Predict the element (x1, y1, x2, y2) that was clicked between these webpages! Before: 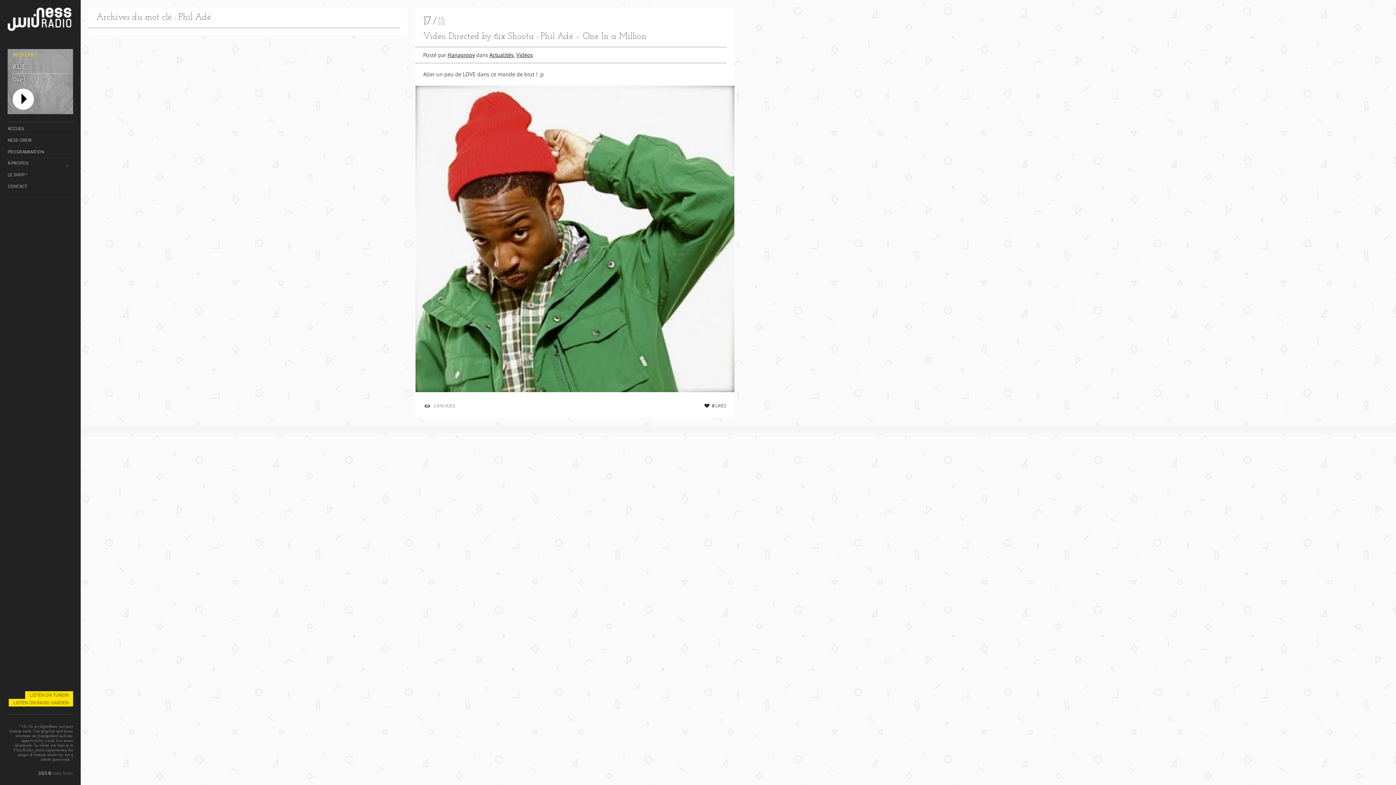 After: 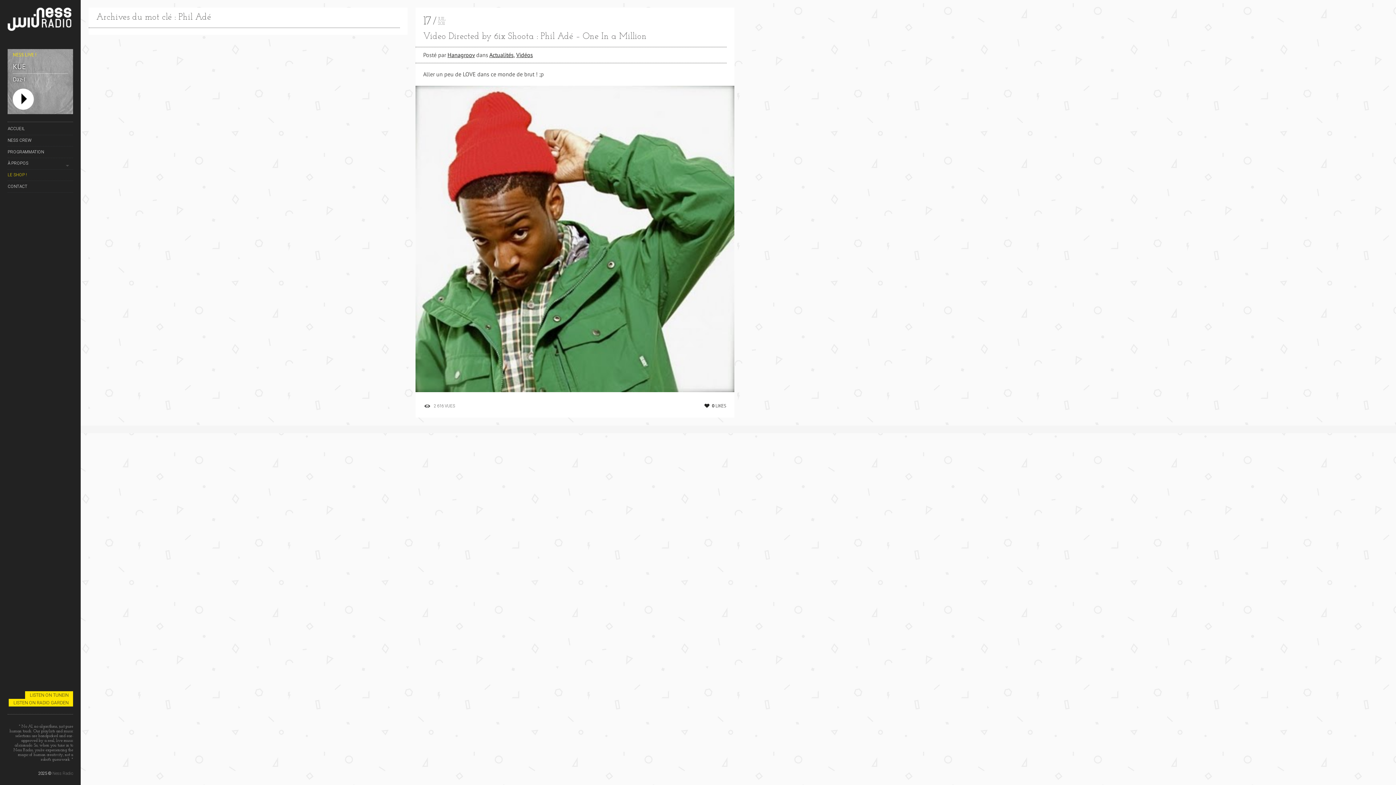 Action: bbox: (7, 169, 73, 180) label: LE SHOP !